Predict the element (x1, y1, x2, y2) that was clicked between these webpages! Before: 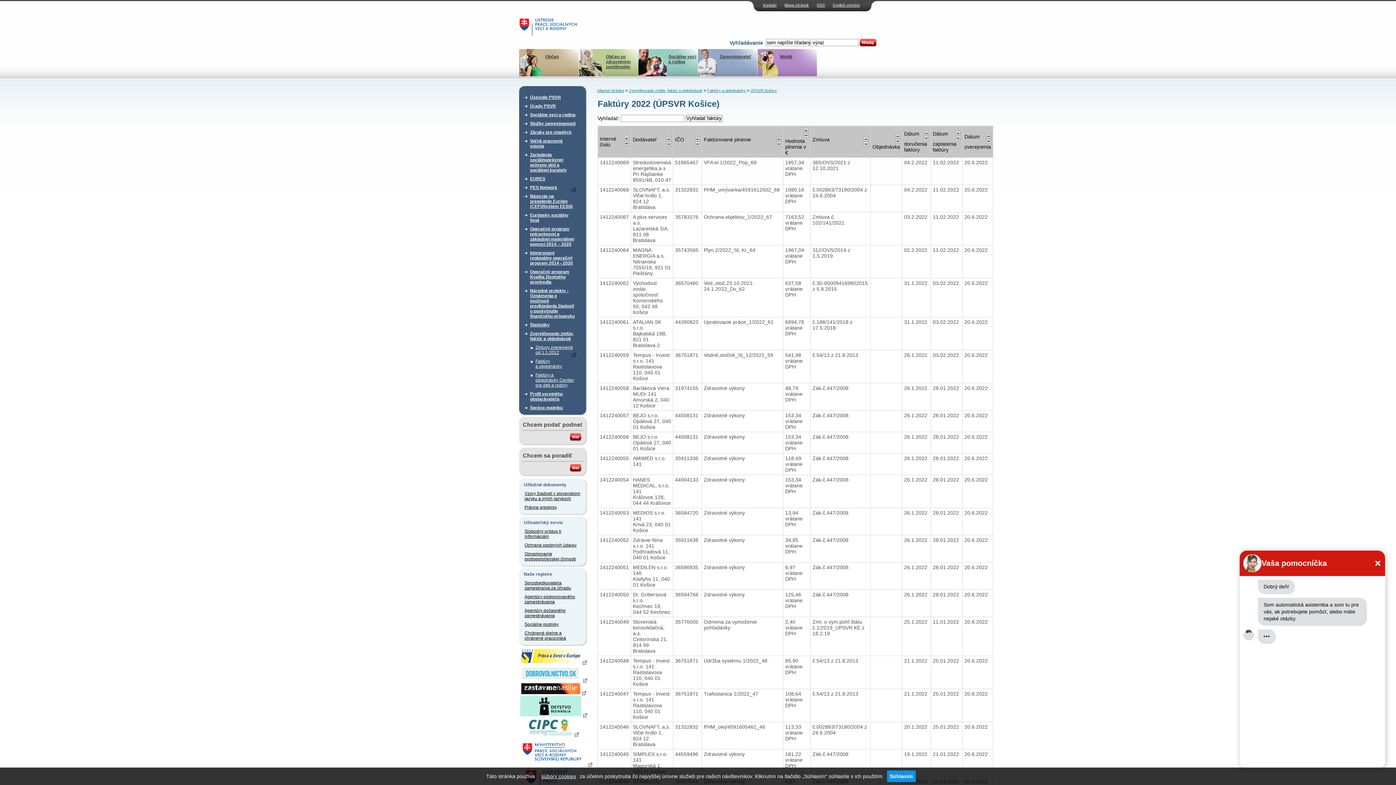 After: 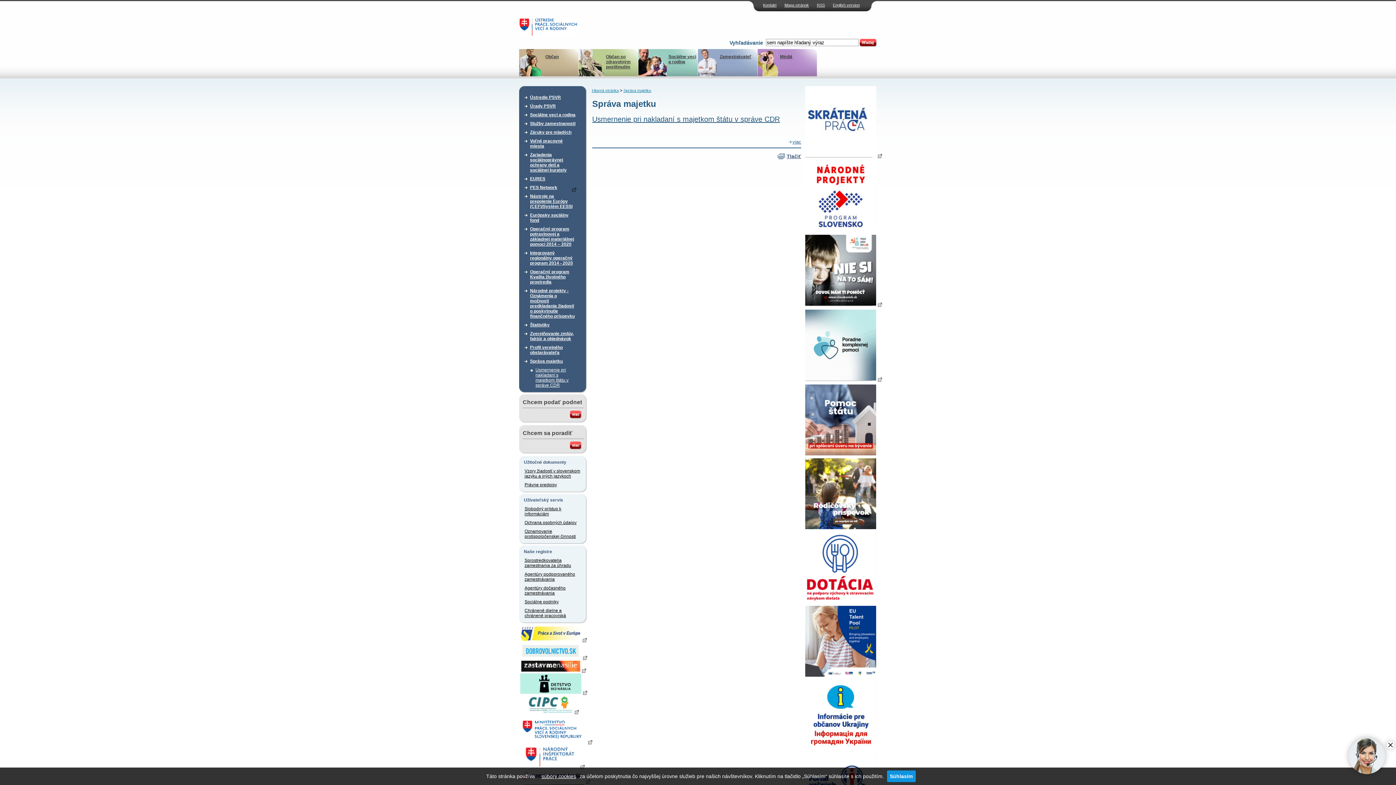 Action: label: Správa majetku bbox: (530, 403, 576, 412)